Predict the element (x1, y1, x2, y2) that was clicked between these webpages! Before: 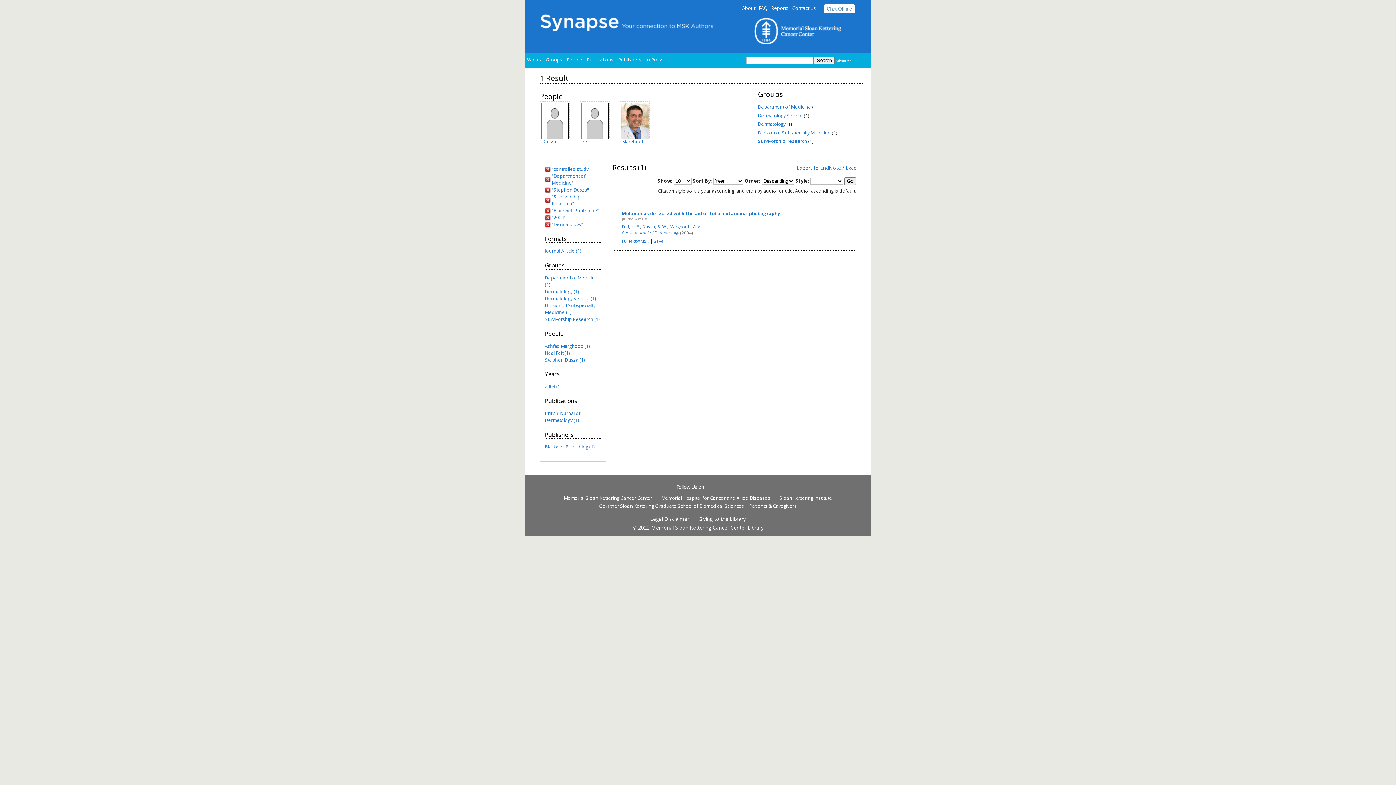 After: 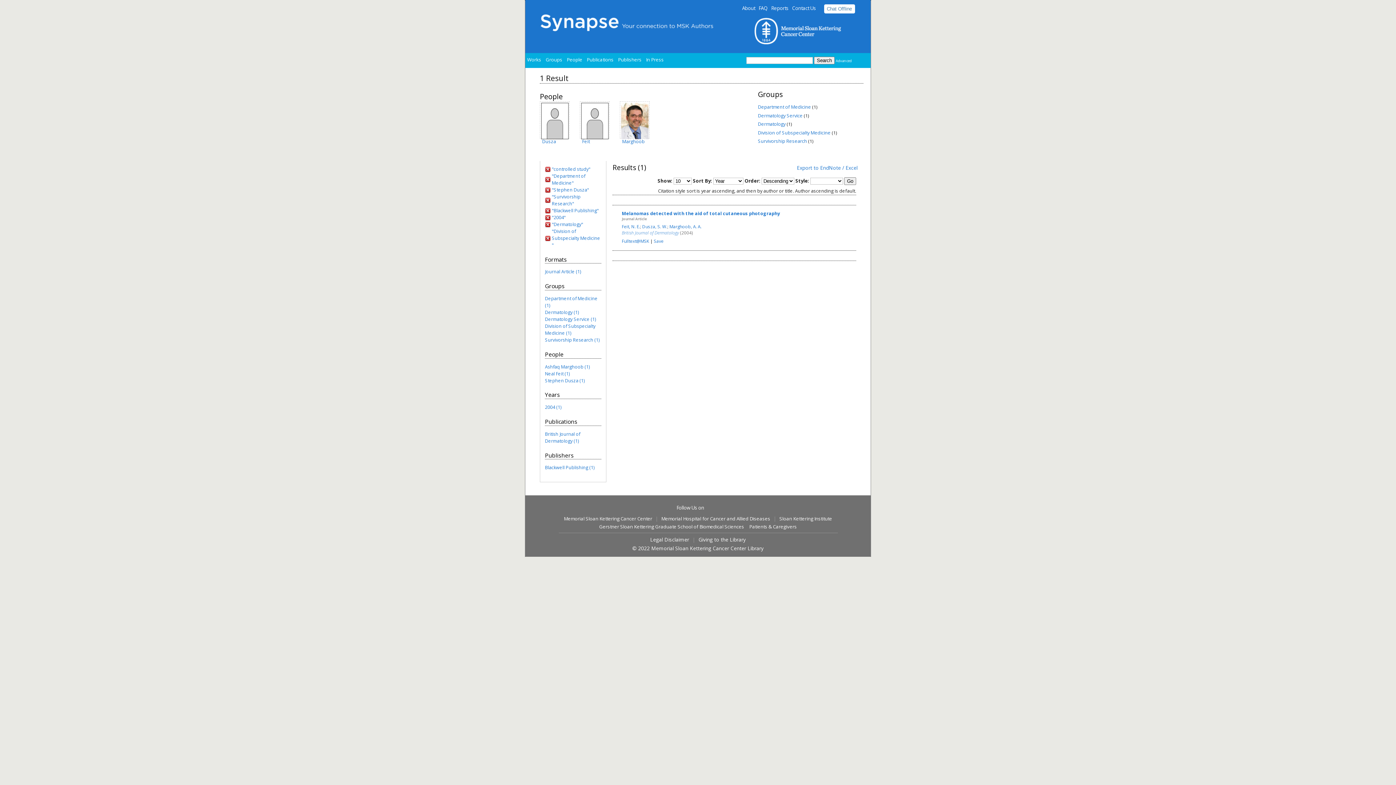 Action: label: Division of Subspecialty Medicine (1) bbox: (545, 302, 595, 315)